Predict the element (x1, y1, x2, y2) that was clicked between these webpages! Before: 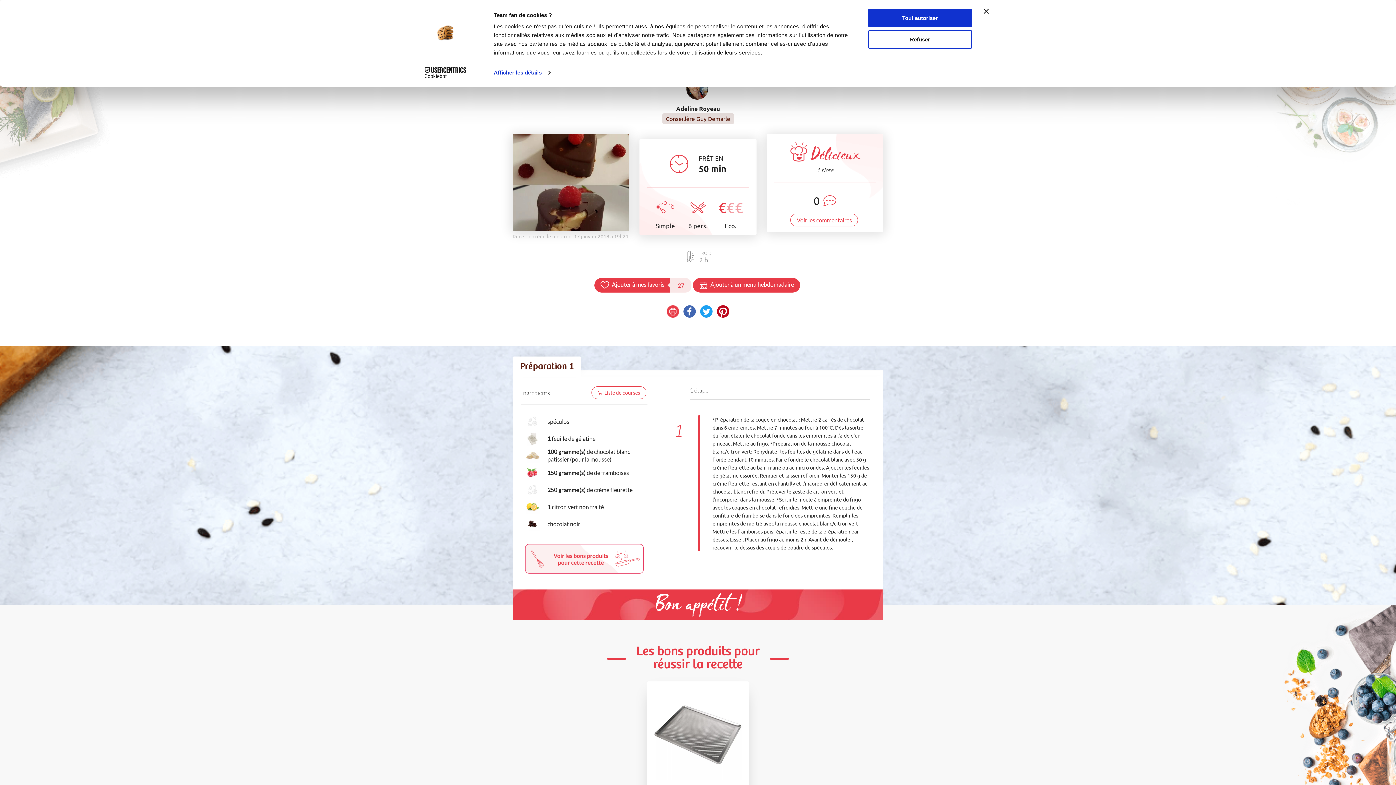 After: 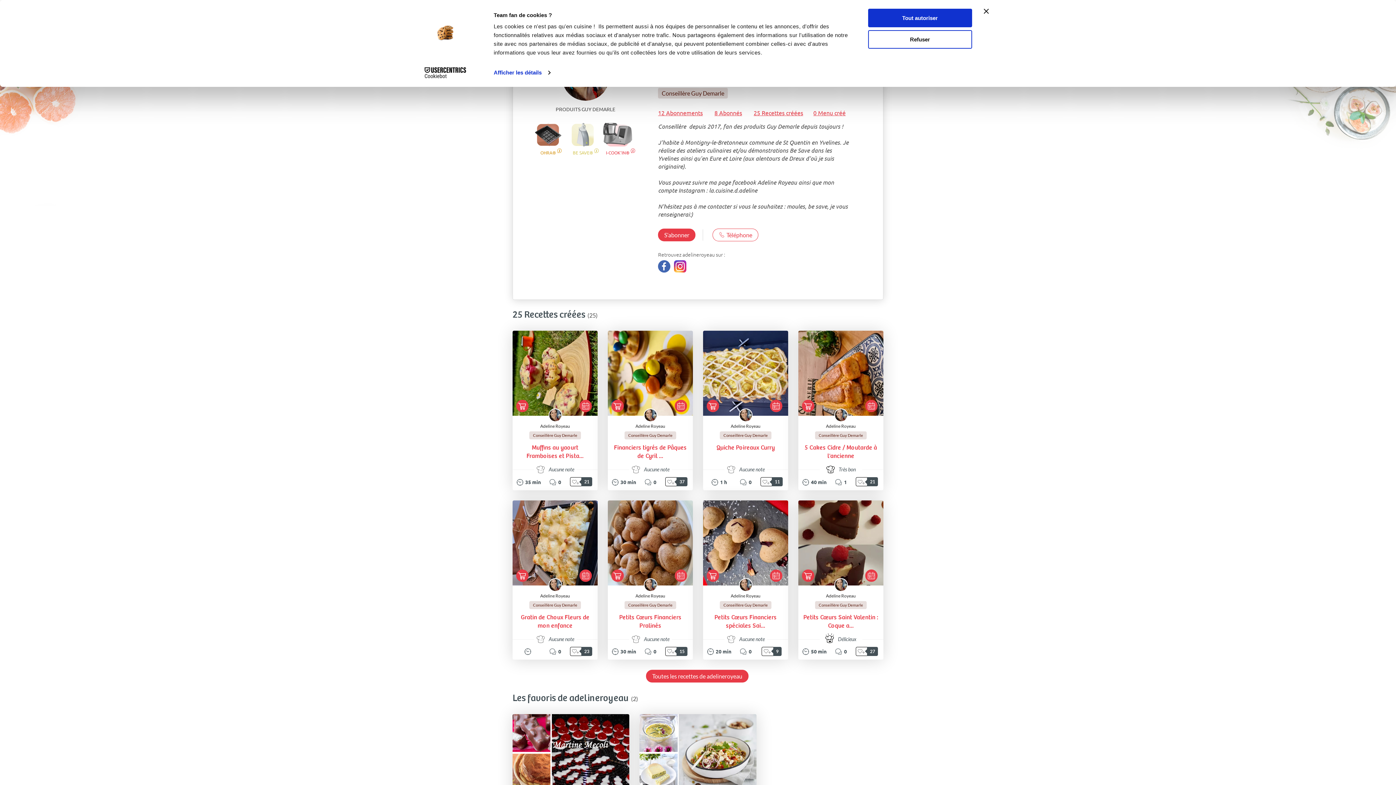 Action: bbox: (686, 77, 709, 99)